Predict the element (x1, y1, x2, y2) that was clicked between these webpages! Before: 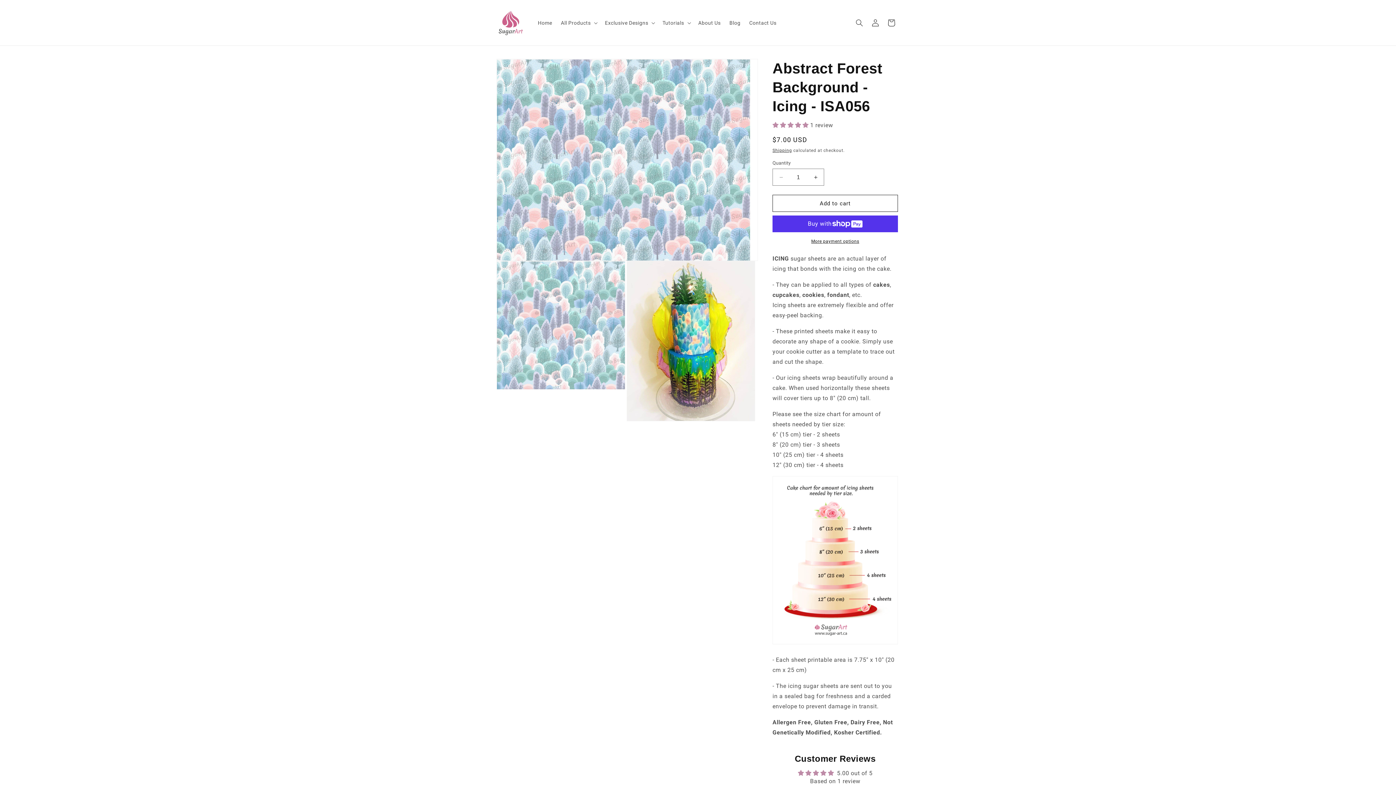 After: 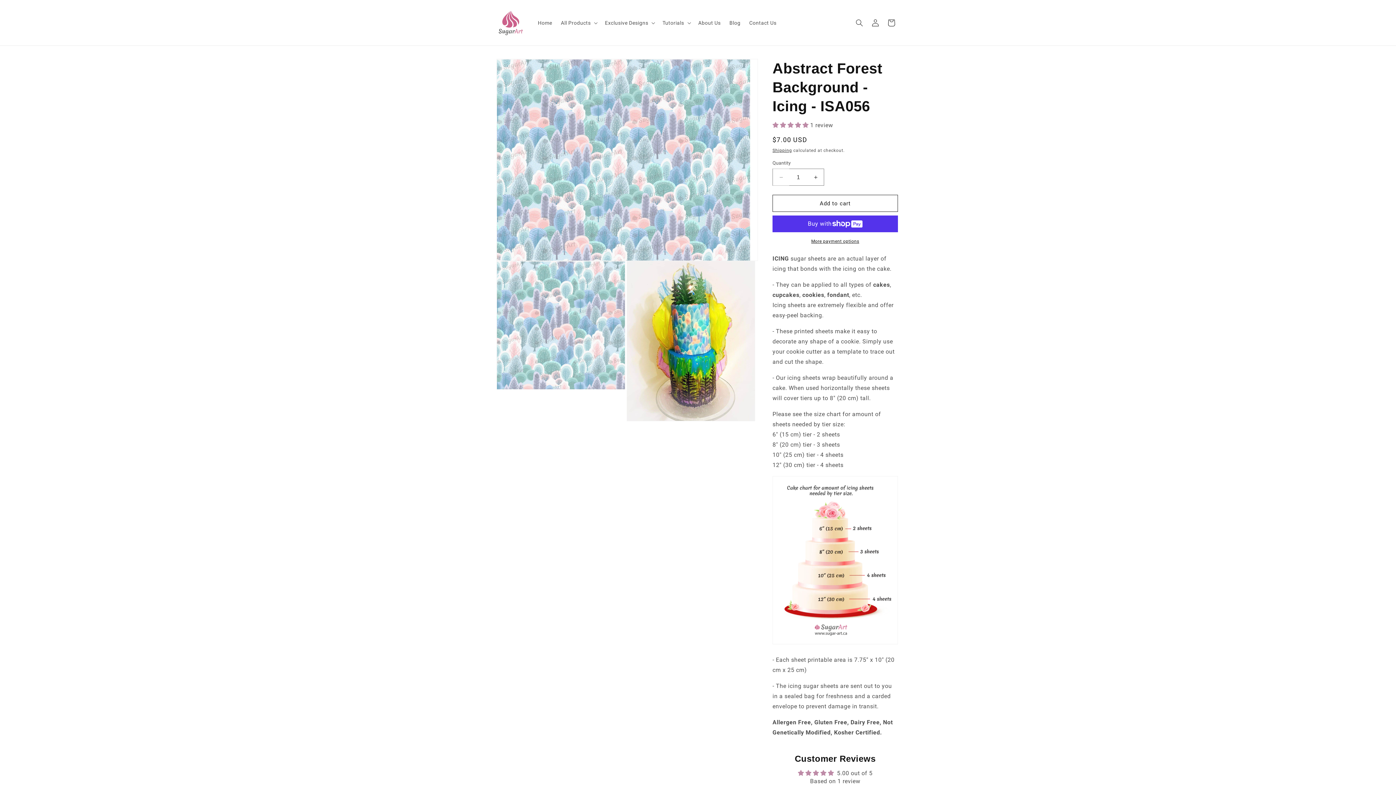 Action: bbox: (773, 168, 789, 185) label: Decrease quantity for Abstract Forest Background - Icing - ISA056